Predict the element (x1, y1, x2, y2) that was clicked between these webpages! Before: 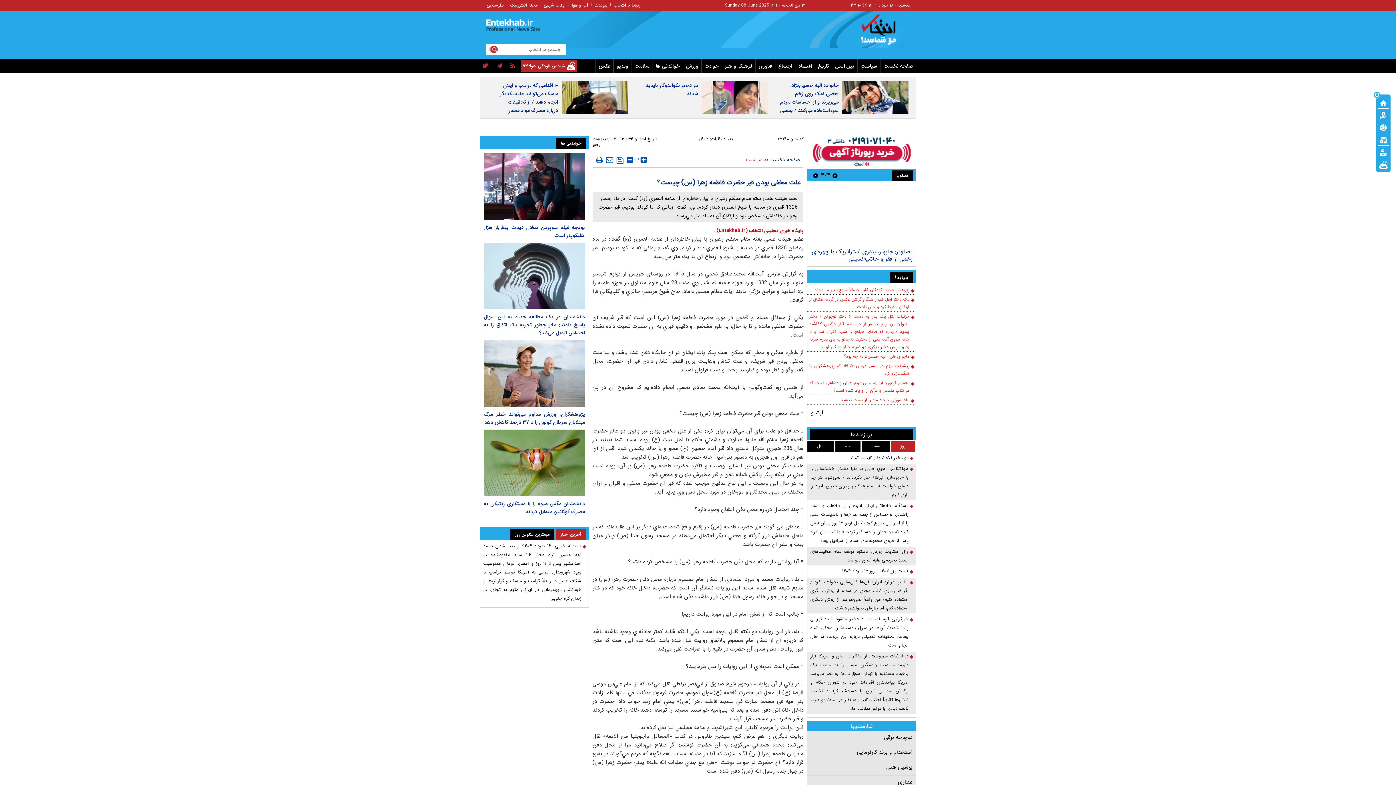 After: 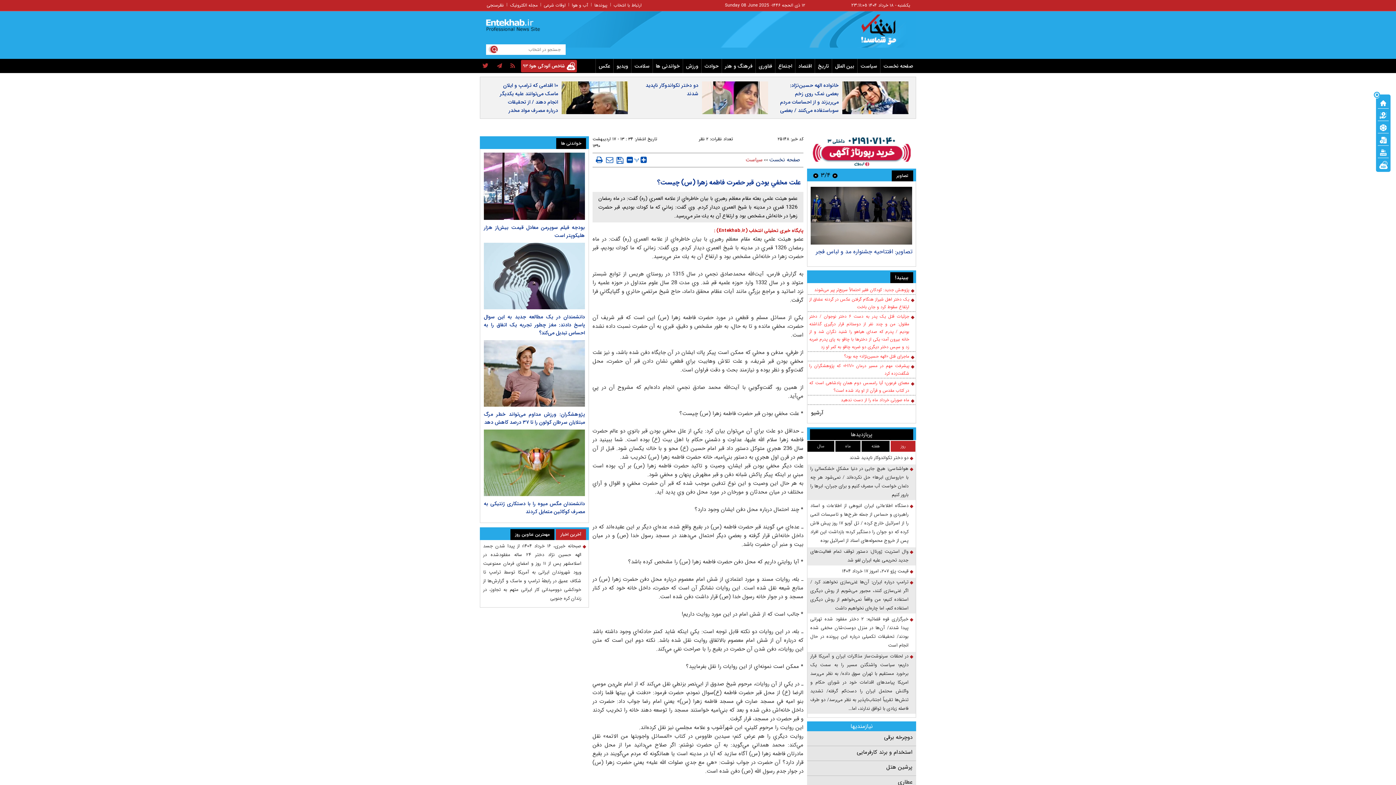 Action: bbox: (484, 429, 585, 496)